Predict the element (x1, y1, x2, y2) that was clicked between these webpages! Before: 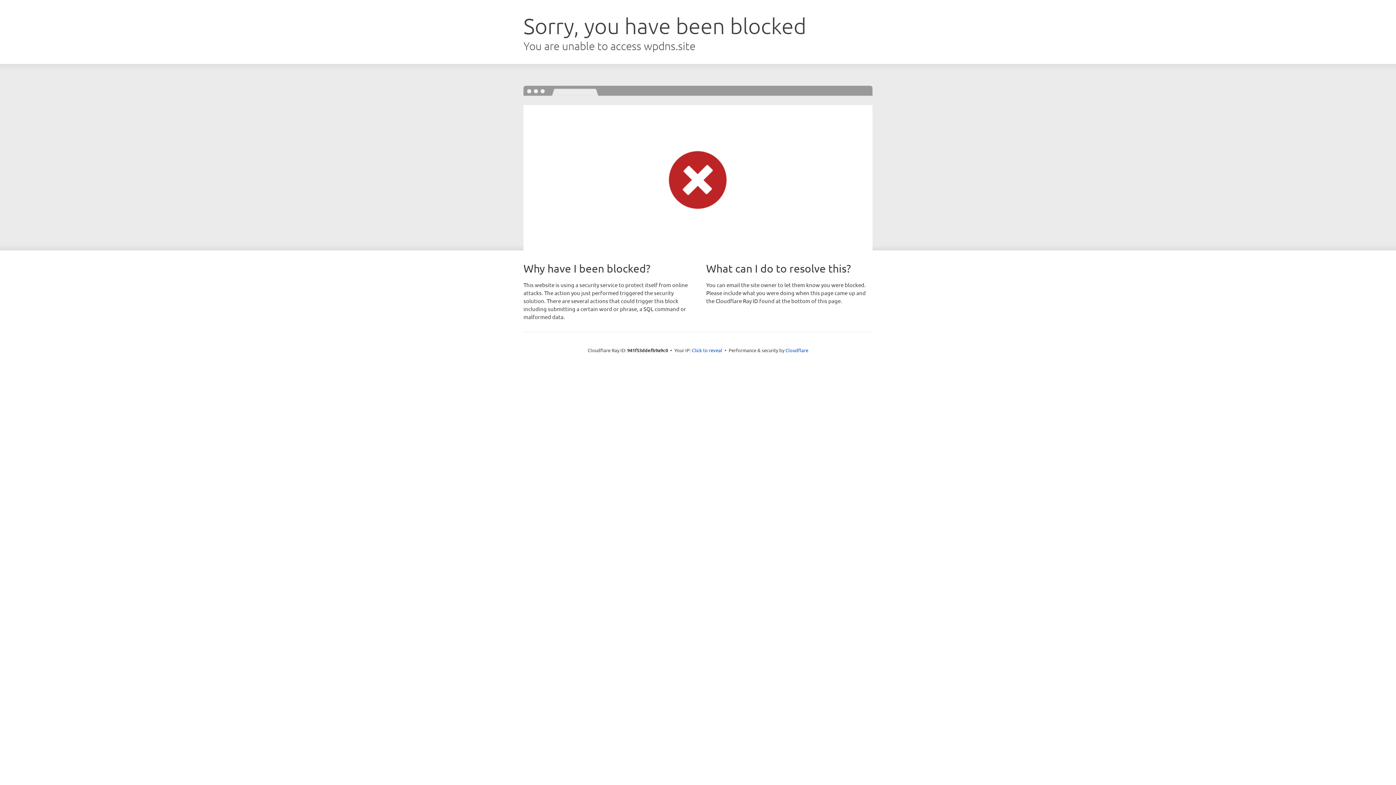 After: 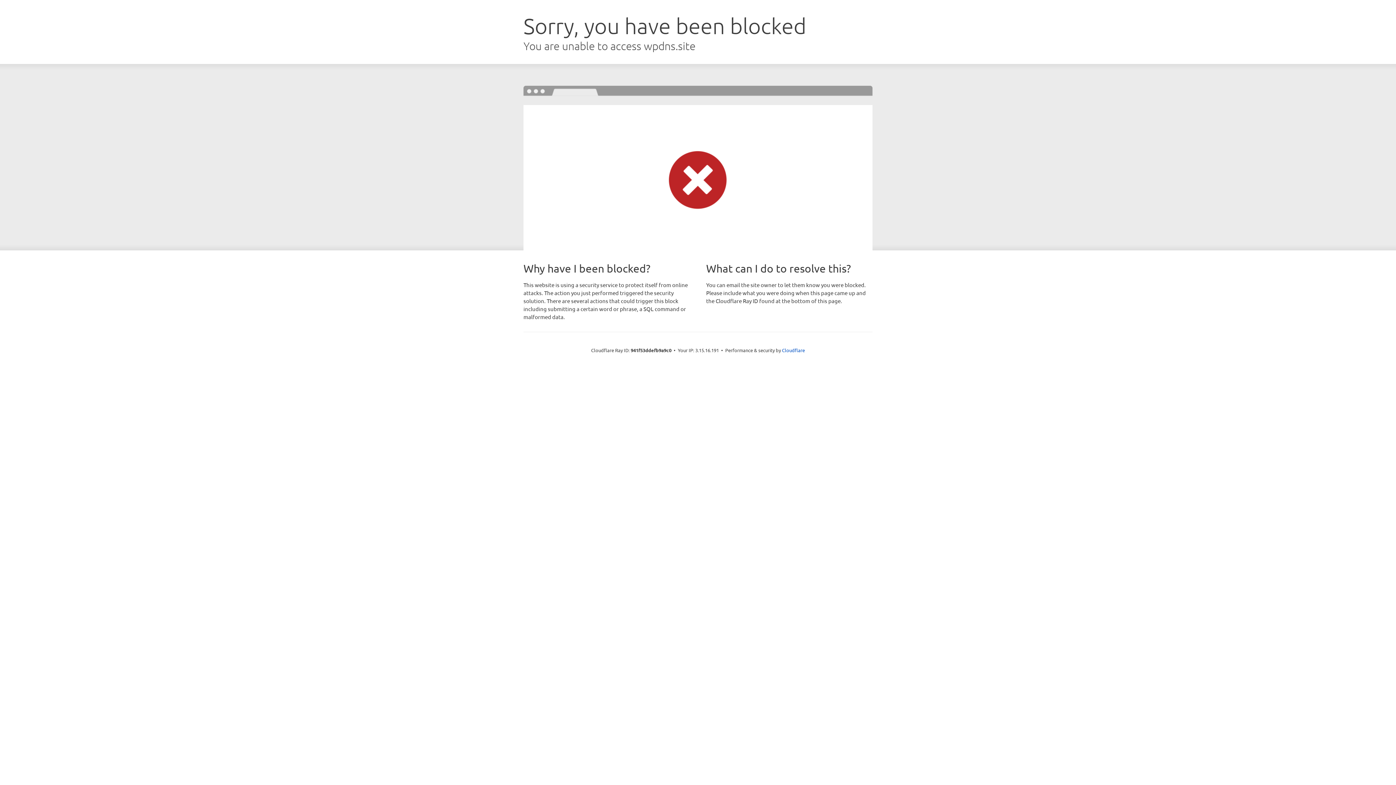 Action: label: Click to reveal bbox: (692, 346, 722, 353)